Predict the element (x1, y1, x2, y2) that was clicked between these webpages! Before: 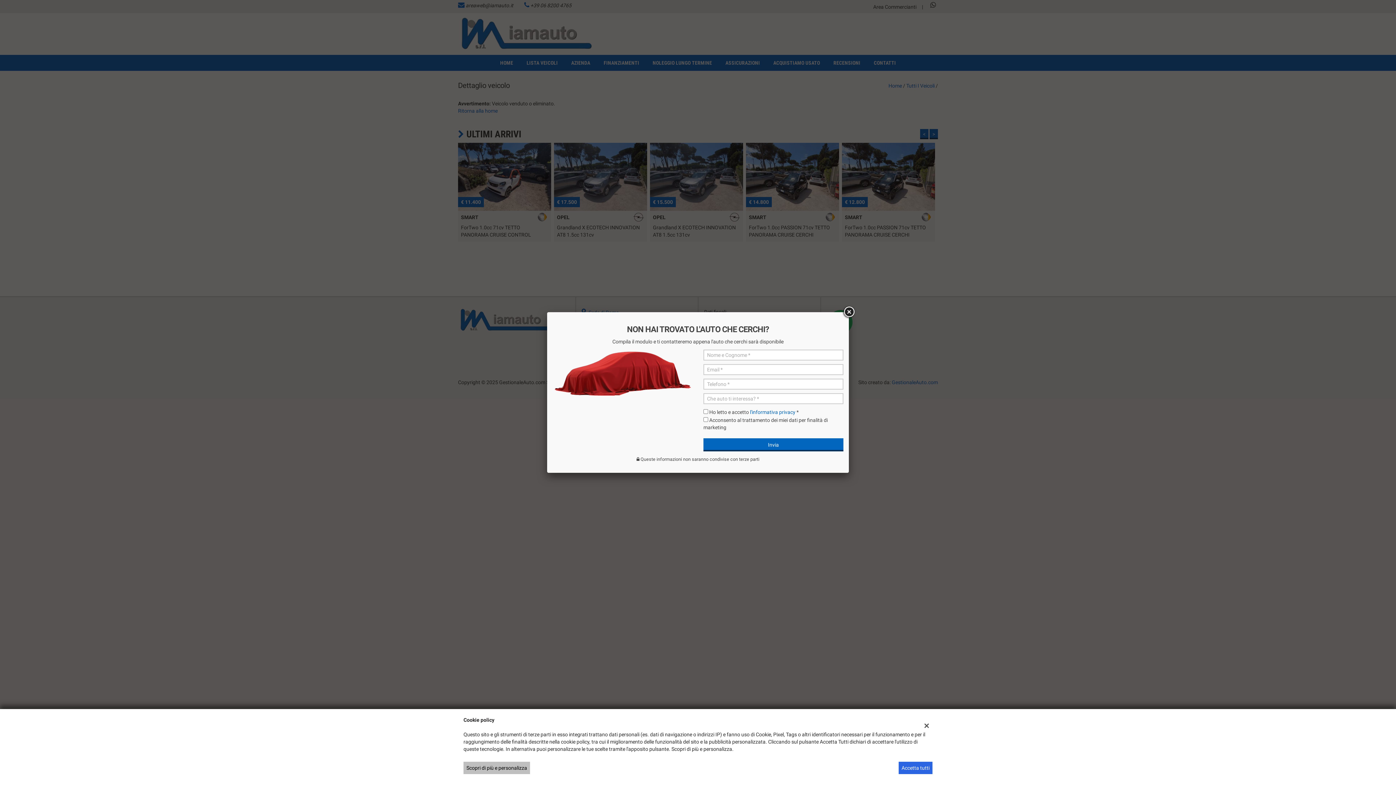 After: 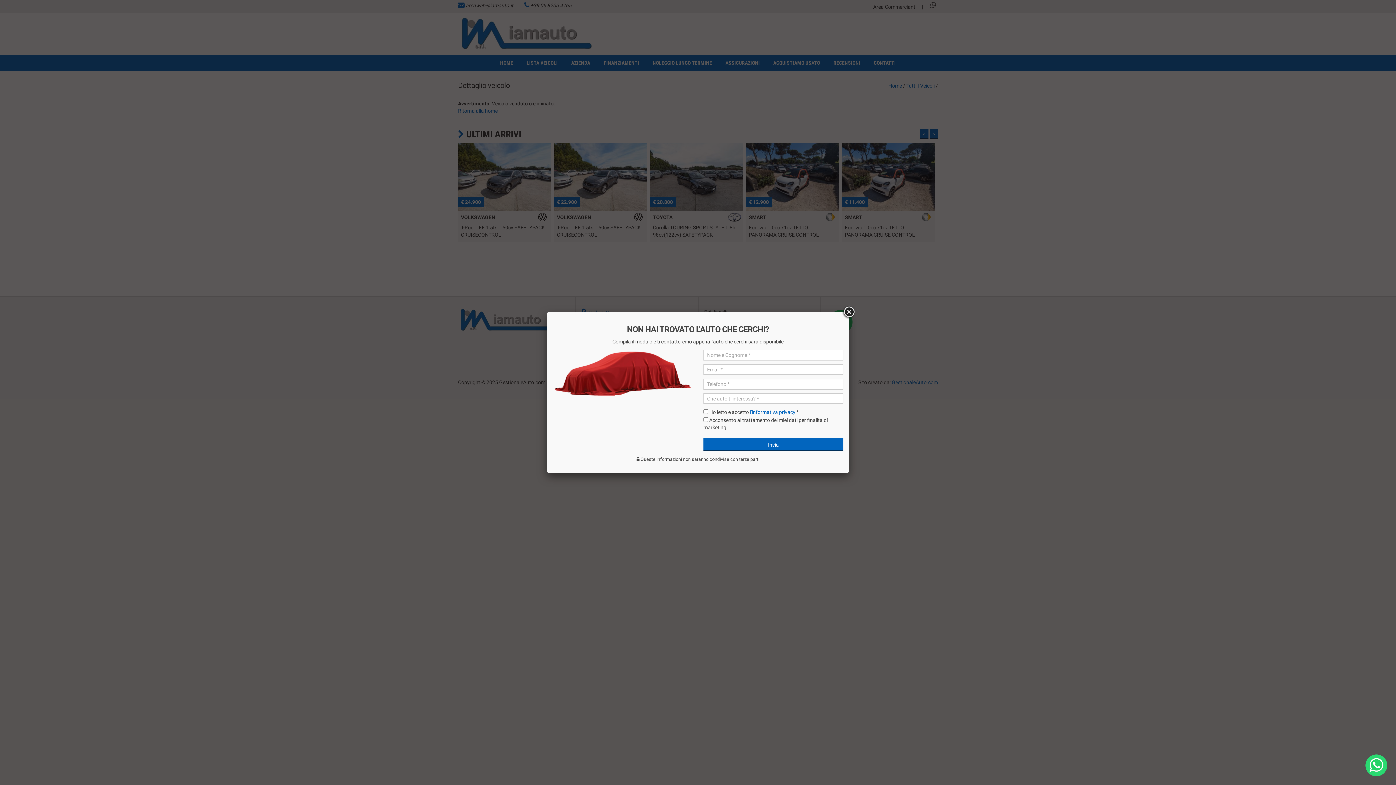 Action: bbox: (924, 719, 929, 731)